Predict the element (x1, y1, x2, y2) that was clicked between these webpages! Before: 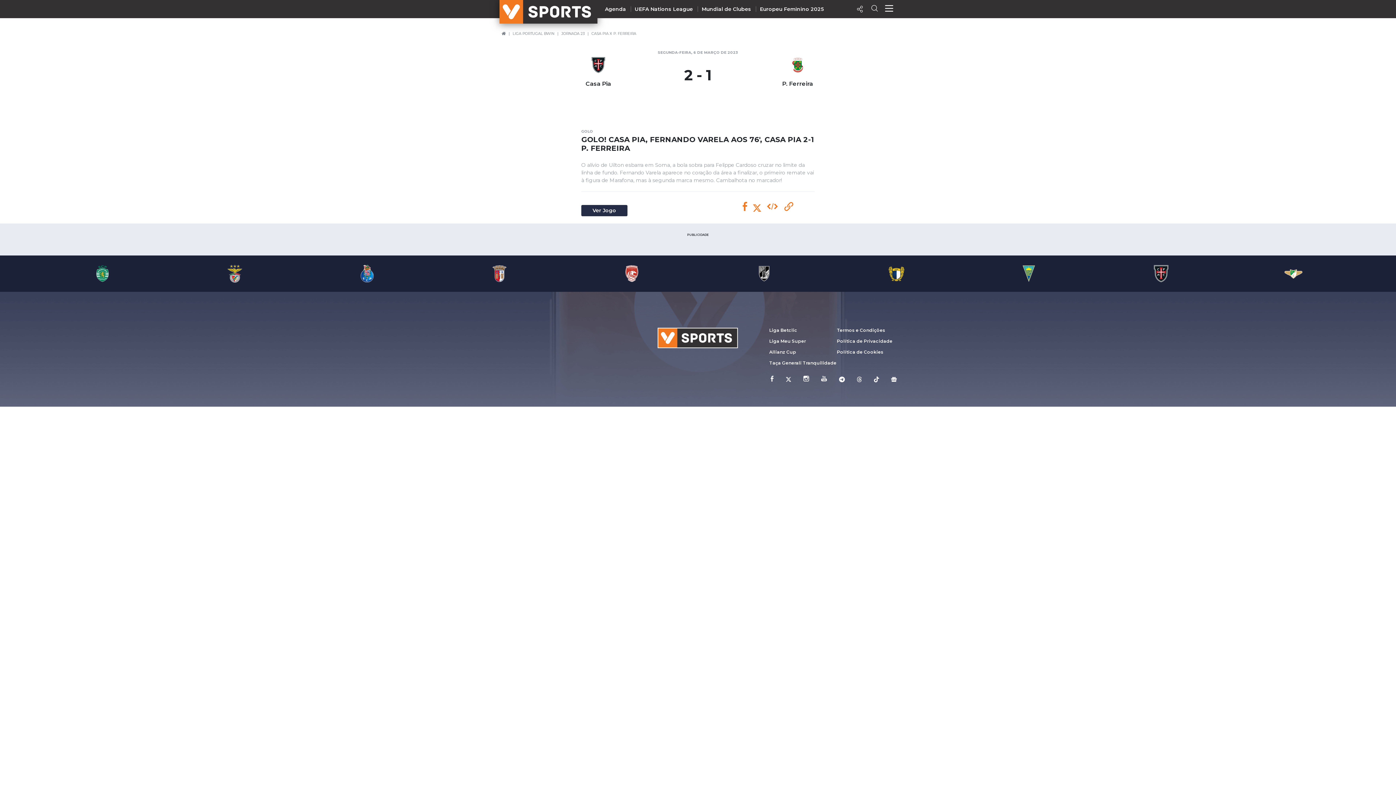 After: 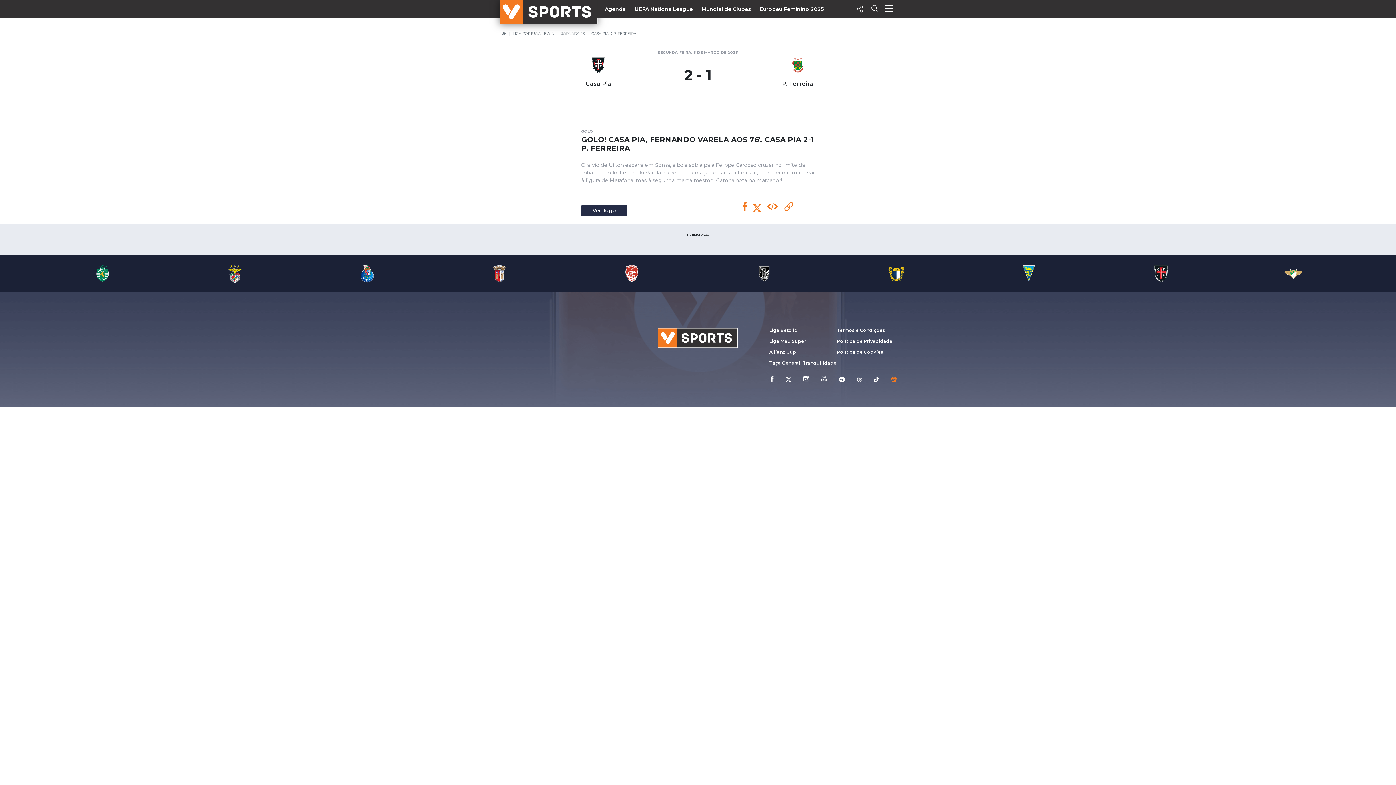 Action: bbox: (885, 375, 896, 382)